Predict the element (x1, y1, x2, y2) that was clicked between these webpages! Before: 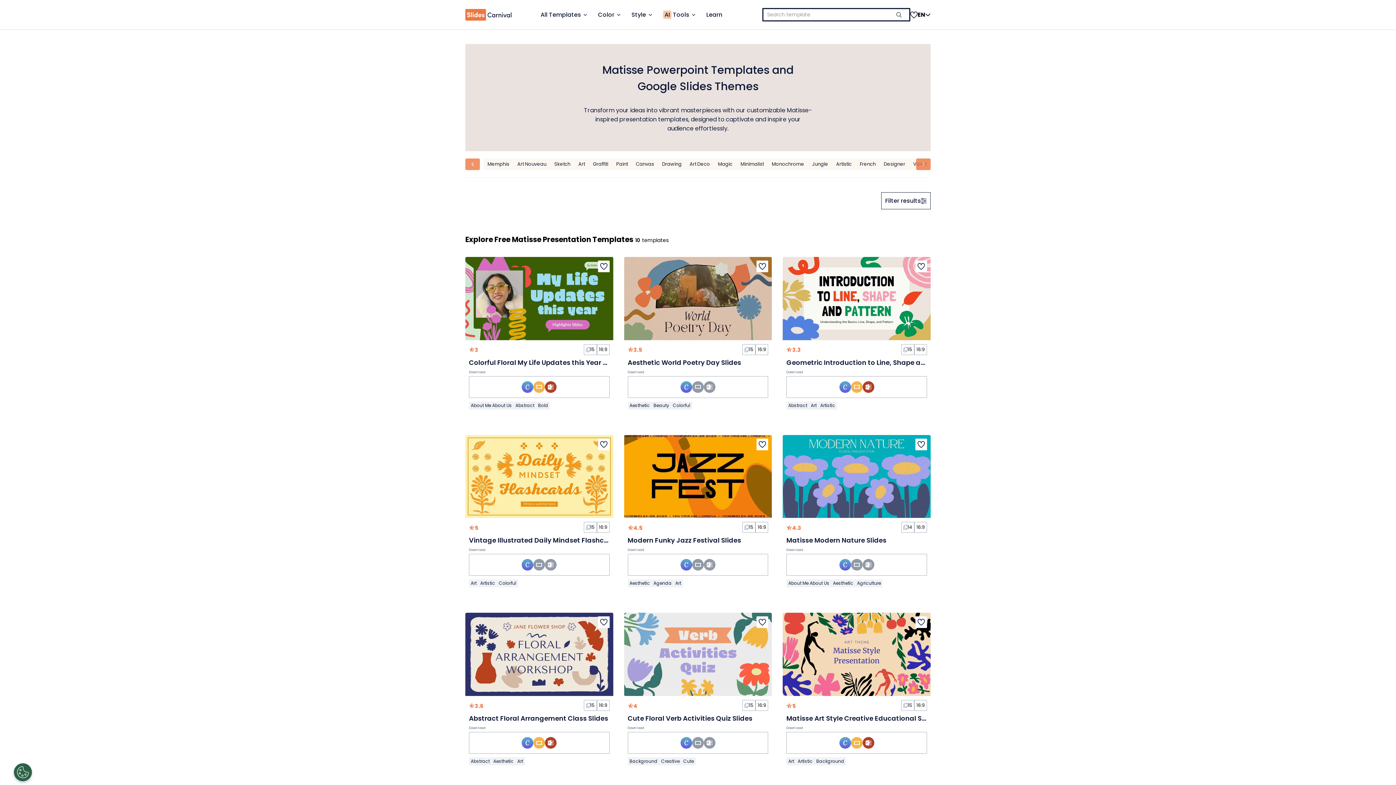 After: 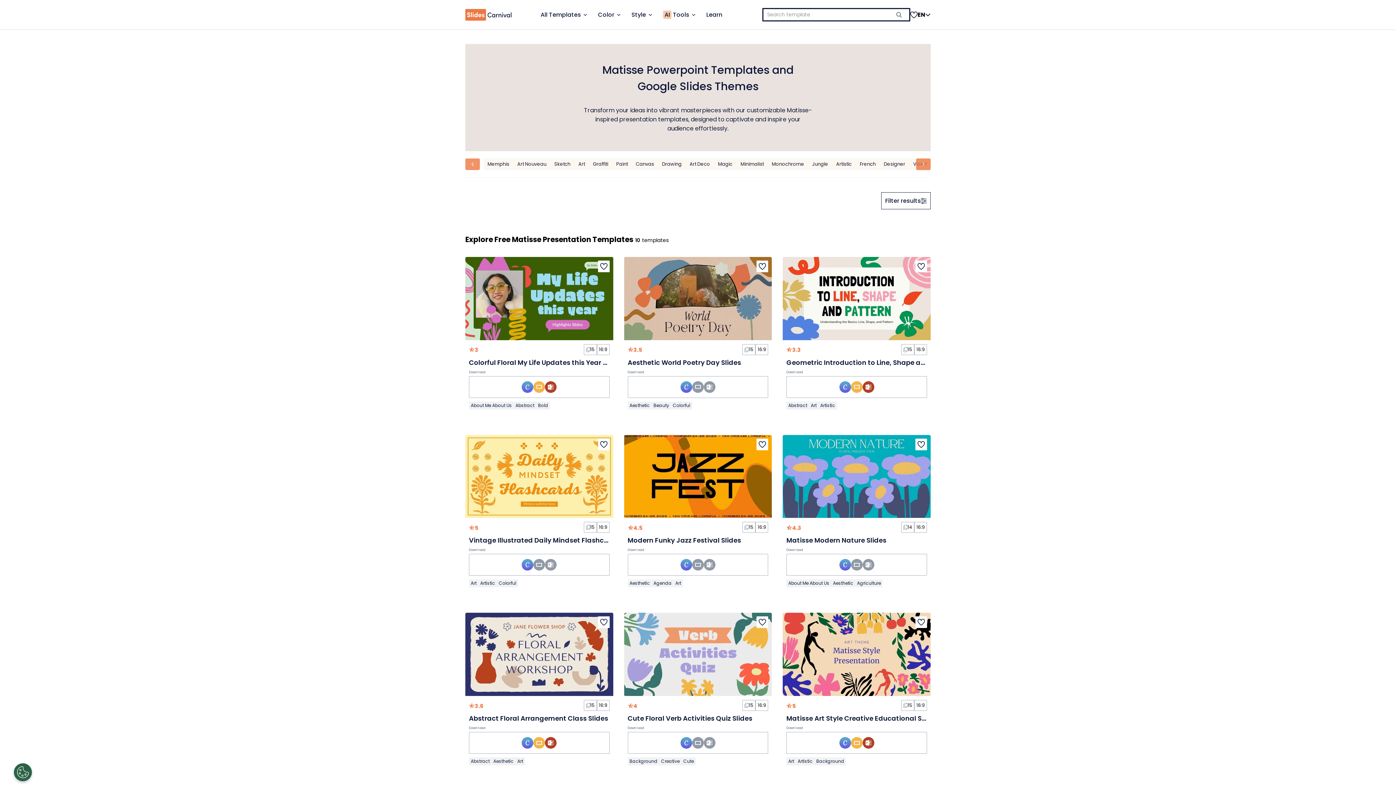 Action: bbox: (680, 559, 692, 571)